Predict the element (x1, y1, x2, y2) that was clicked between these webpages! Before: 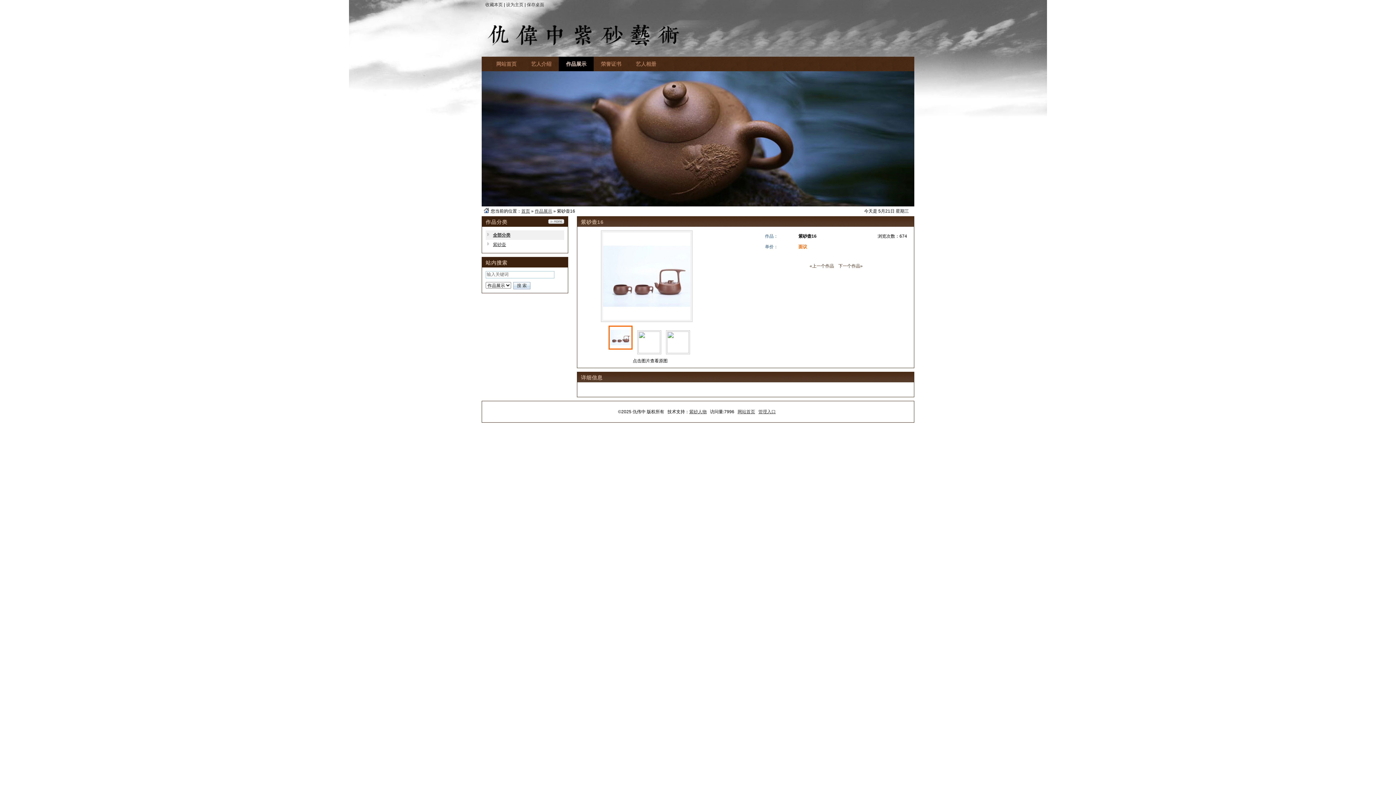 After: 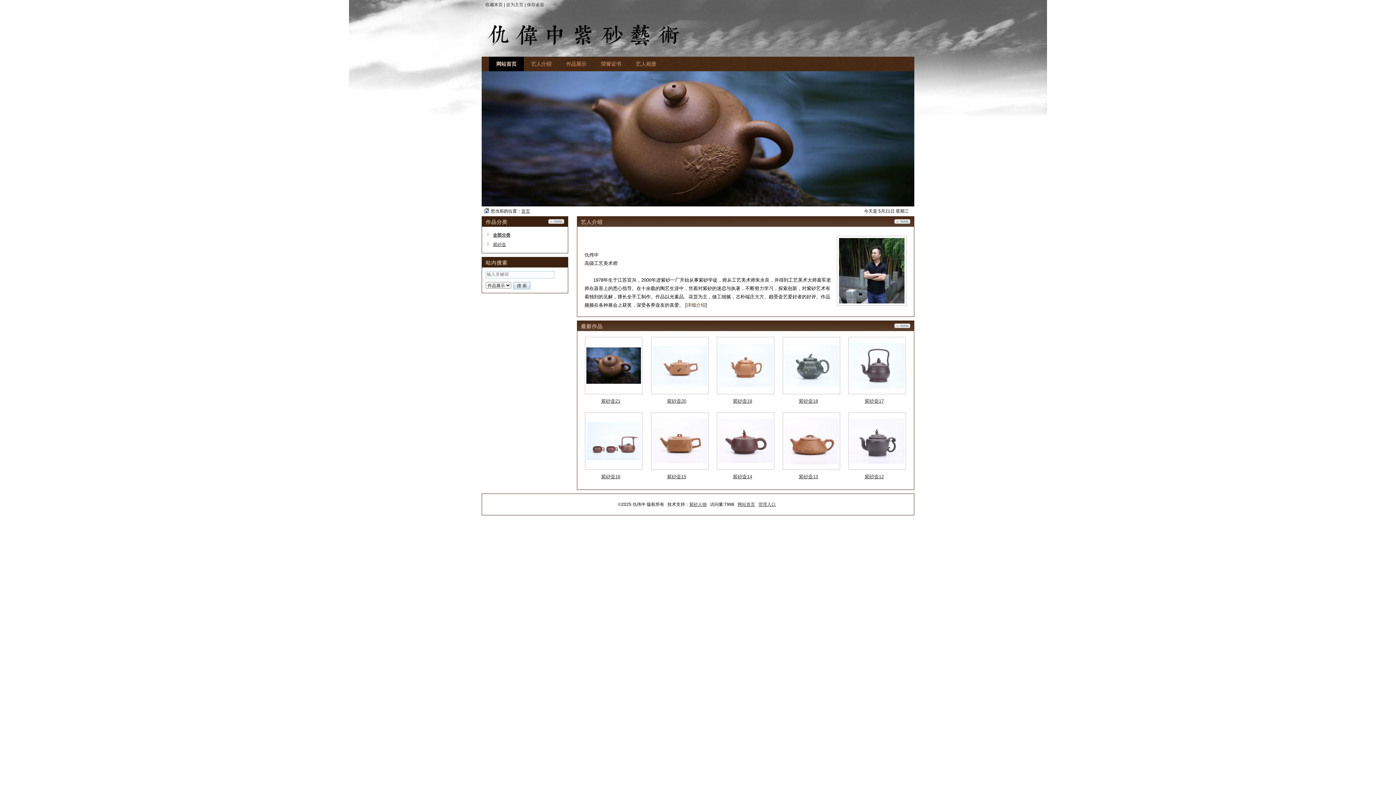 Action: bbox: (737, 409, 755, 414) label: 网站首页